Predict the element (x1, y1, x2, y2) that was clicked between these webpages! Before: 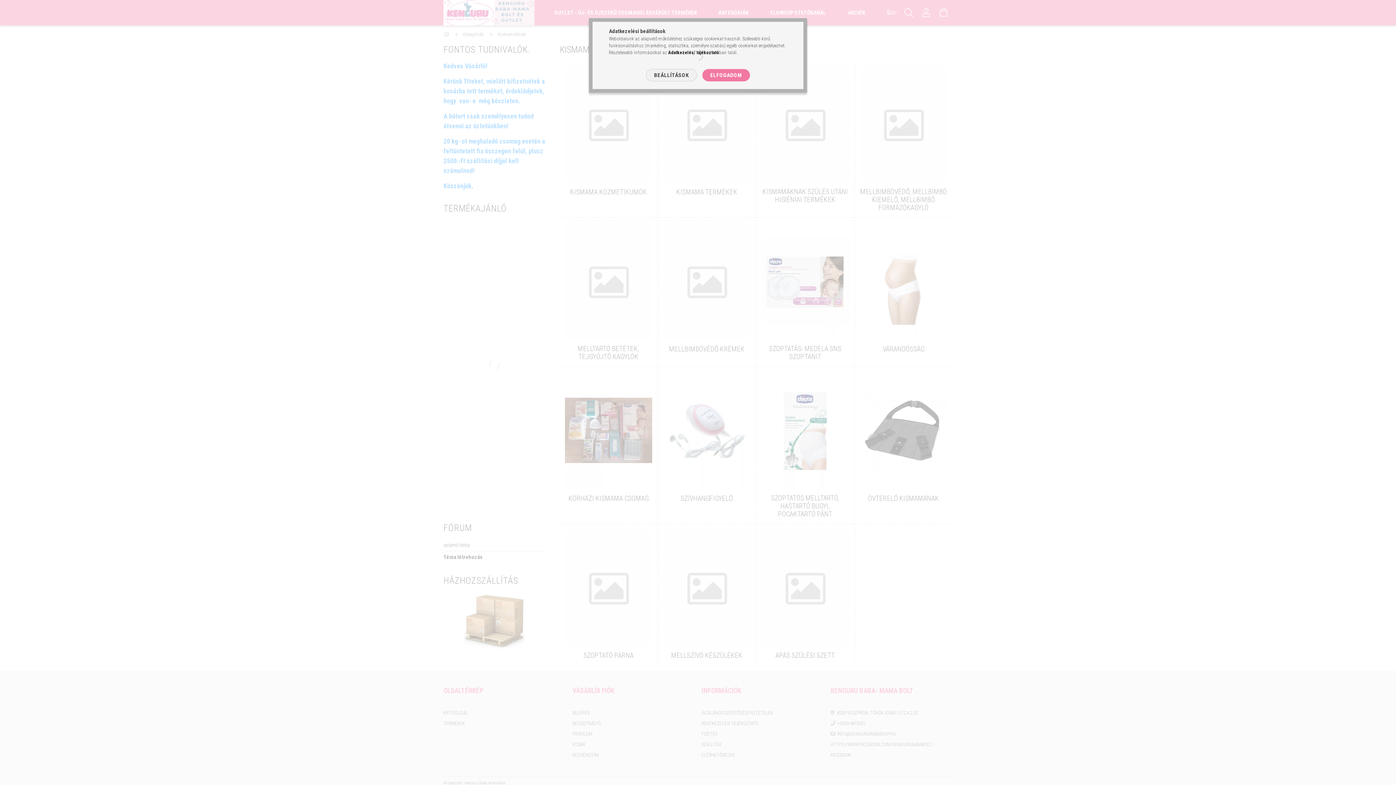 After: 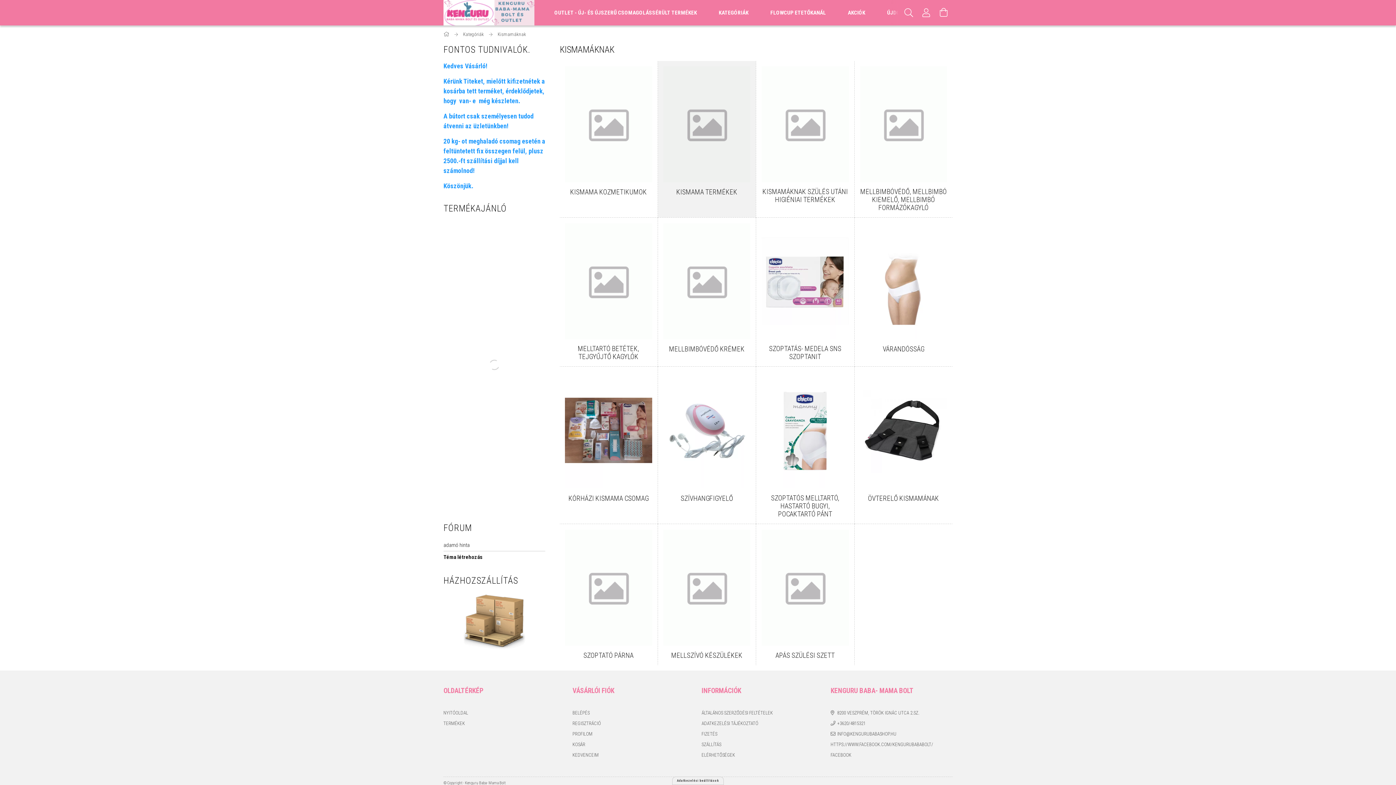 Action: bbox: (702, 69, 750, 81) label: ELFOGADOM